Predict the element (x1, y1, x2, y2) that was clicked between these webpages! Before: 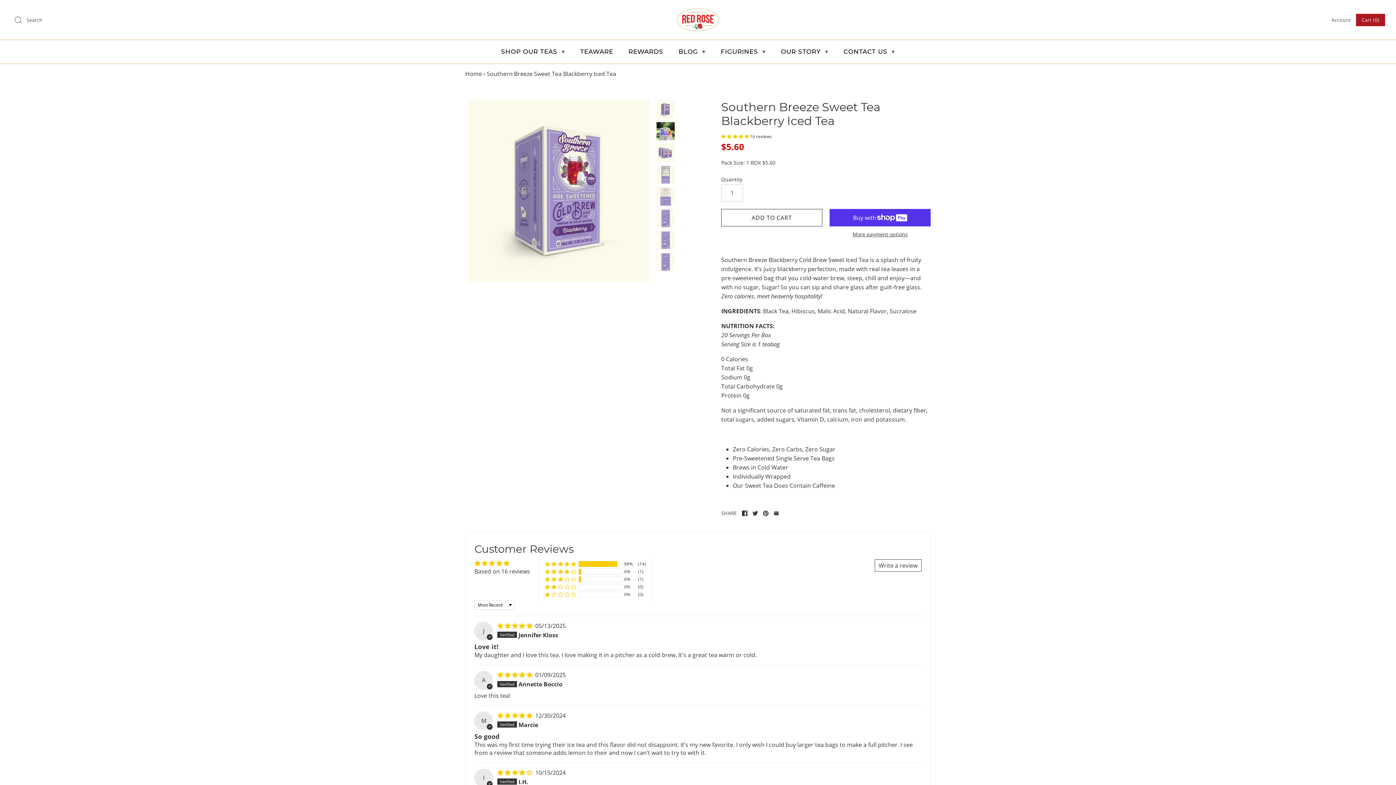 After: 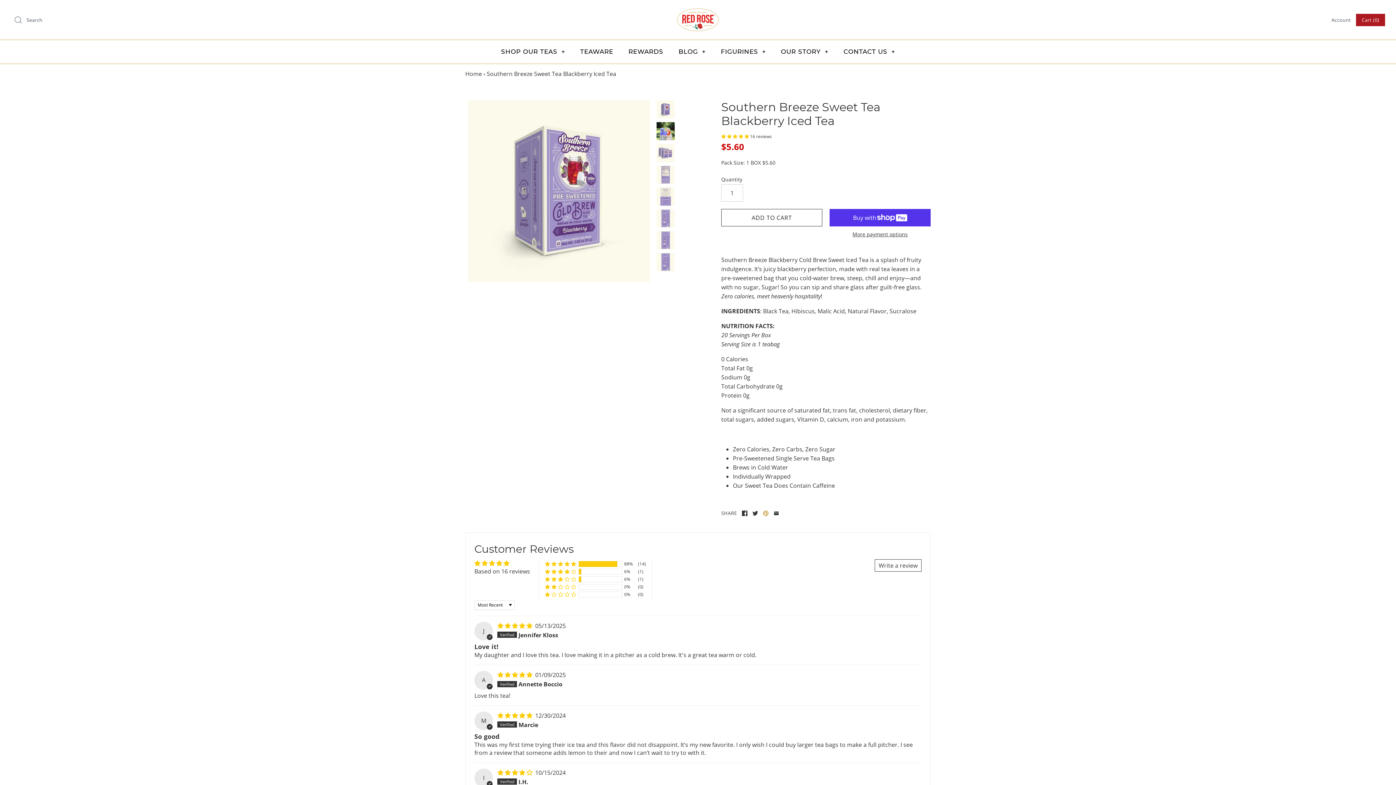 Action: bbox: (763, 510, 768, 516)